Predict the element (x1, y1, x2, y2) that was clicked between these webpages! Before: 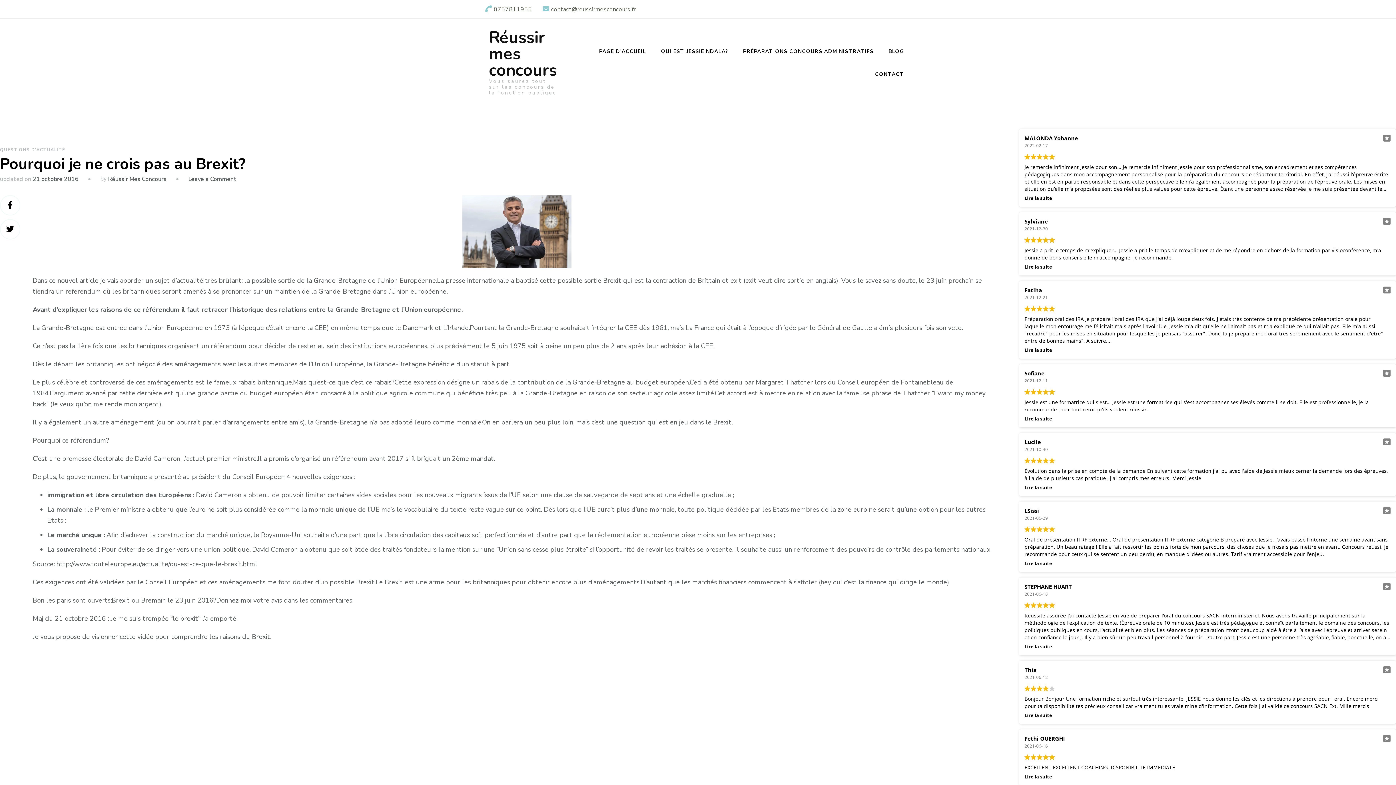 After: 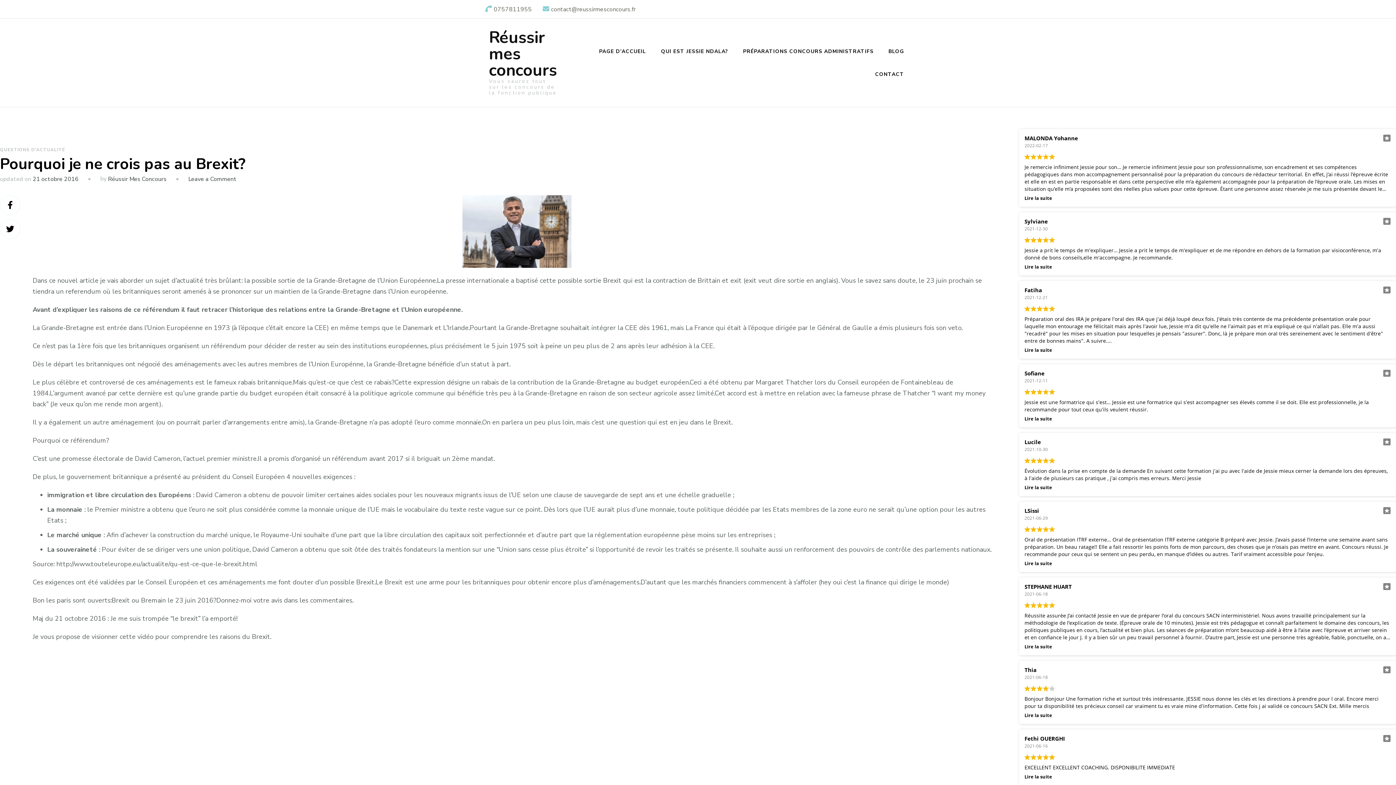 Action: bbox: (1024, 482, 1390, 490) label: Lire la suite